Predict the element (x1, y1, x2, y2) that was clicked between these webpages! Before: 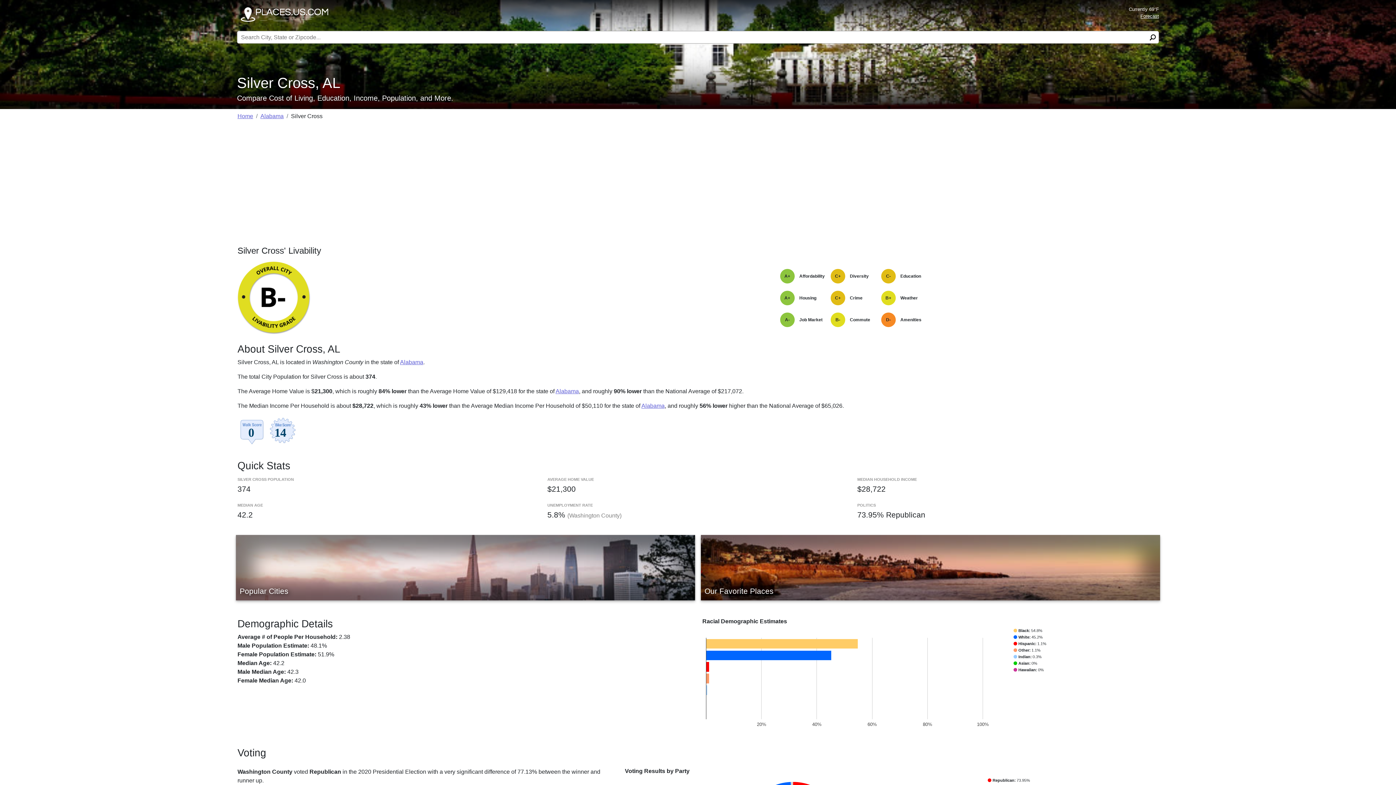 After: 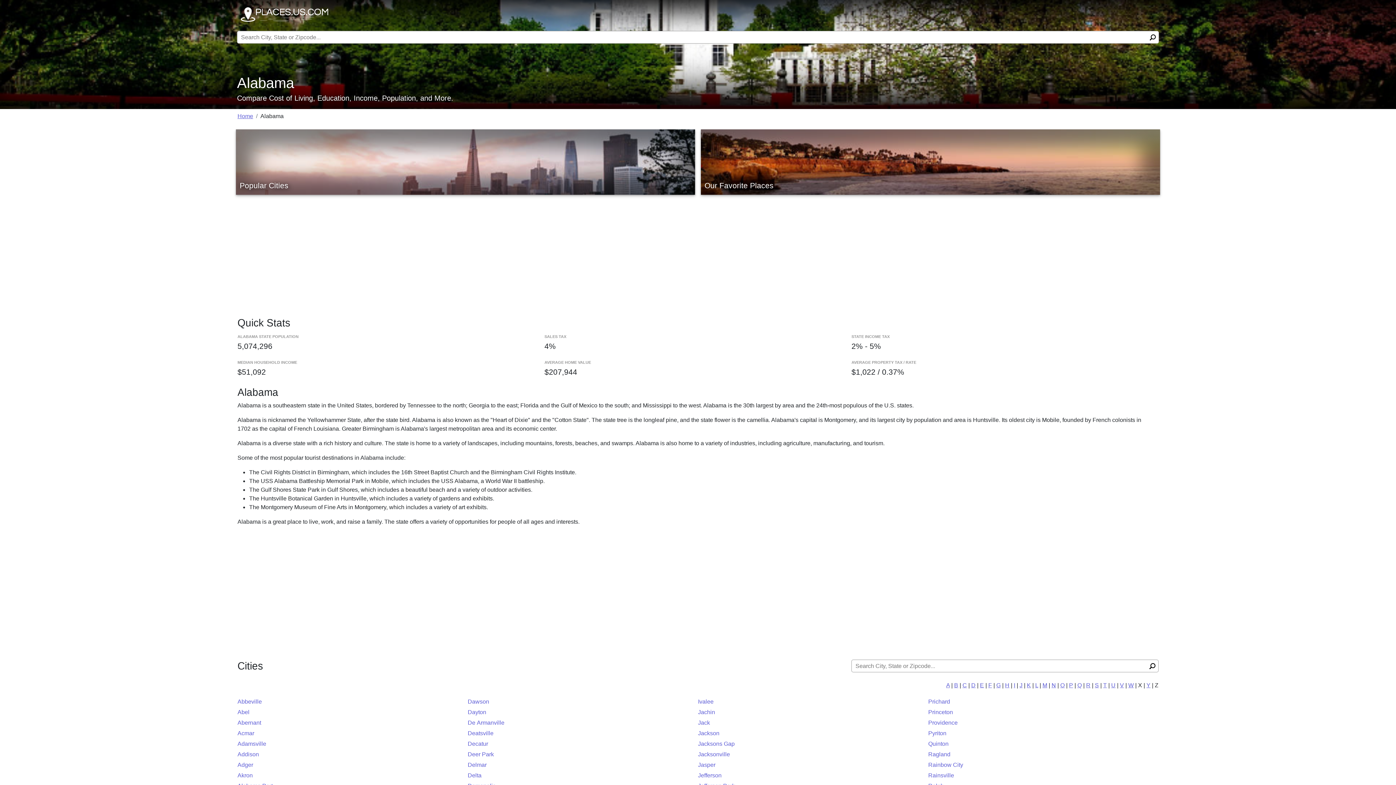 Action: label: Alabama bbox: (260, 113, 283, 119)